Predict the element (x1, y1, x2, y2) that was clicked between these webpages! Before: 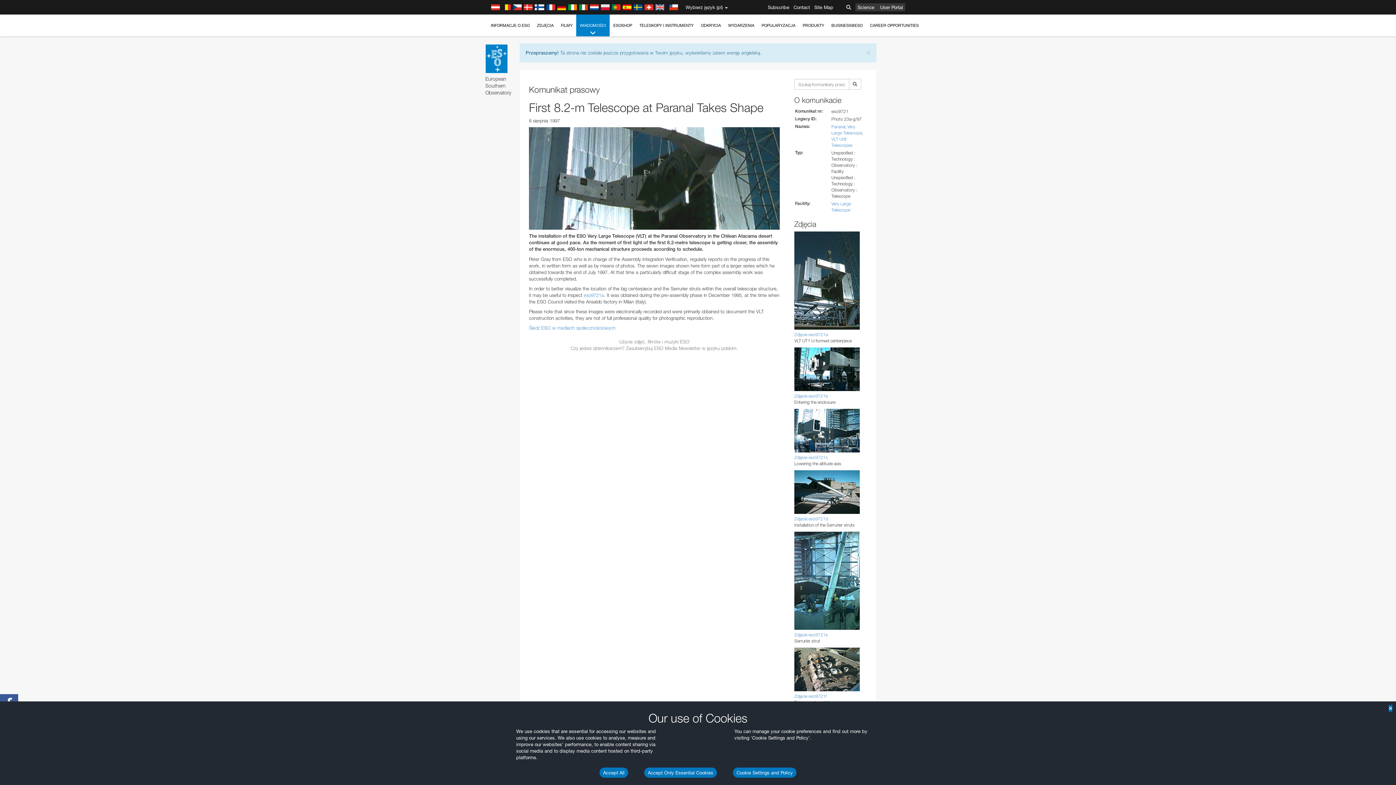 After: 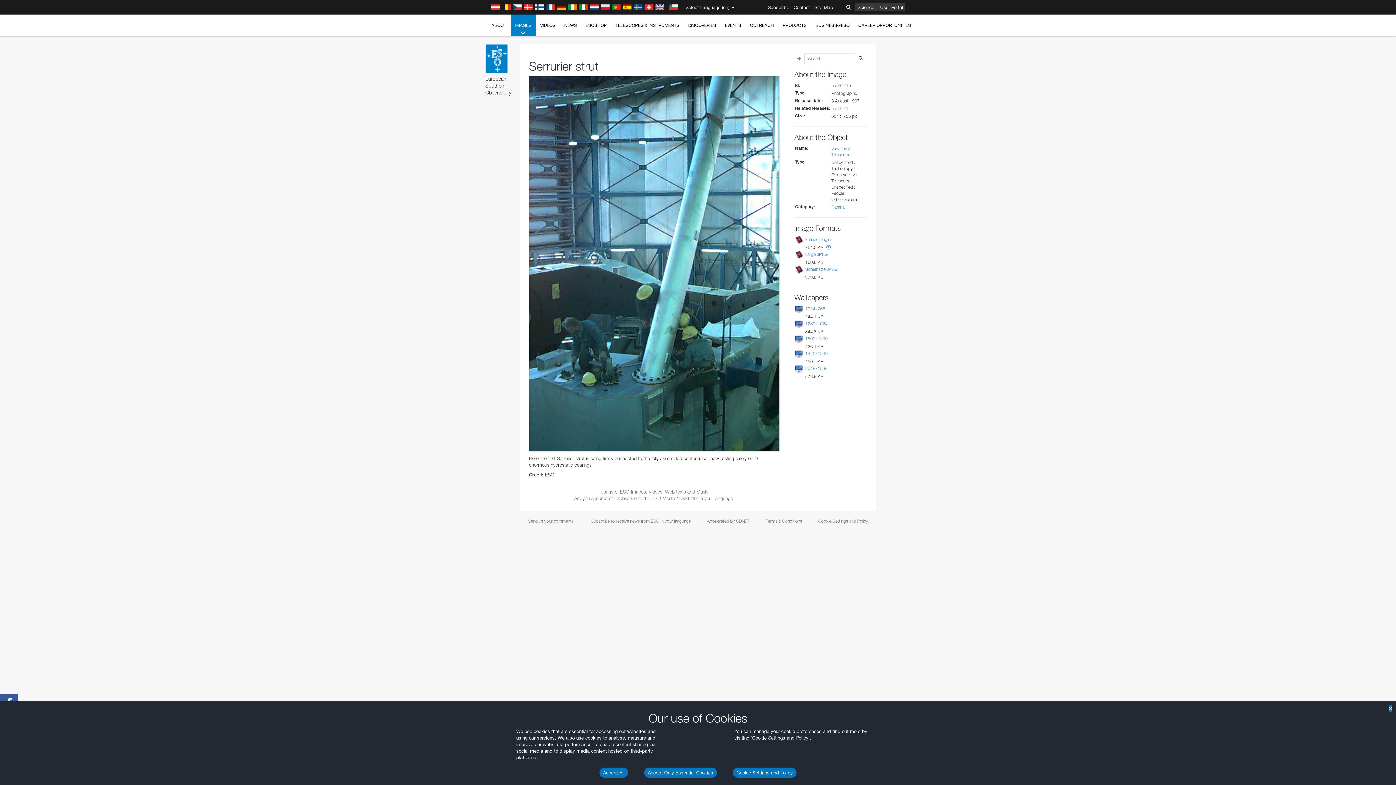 Action: bbox: (794, 532, 867, 630)